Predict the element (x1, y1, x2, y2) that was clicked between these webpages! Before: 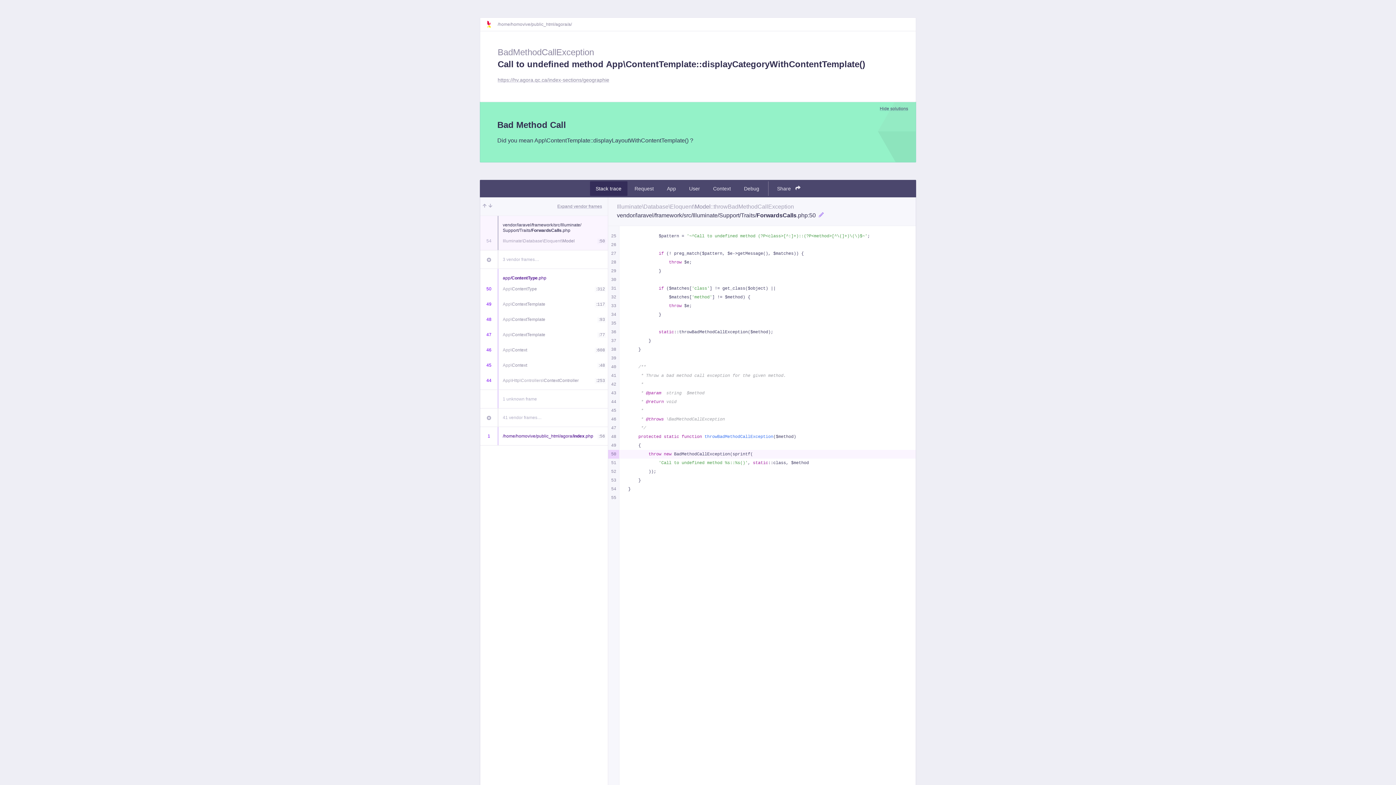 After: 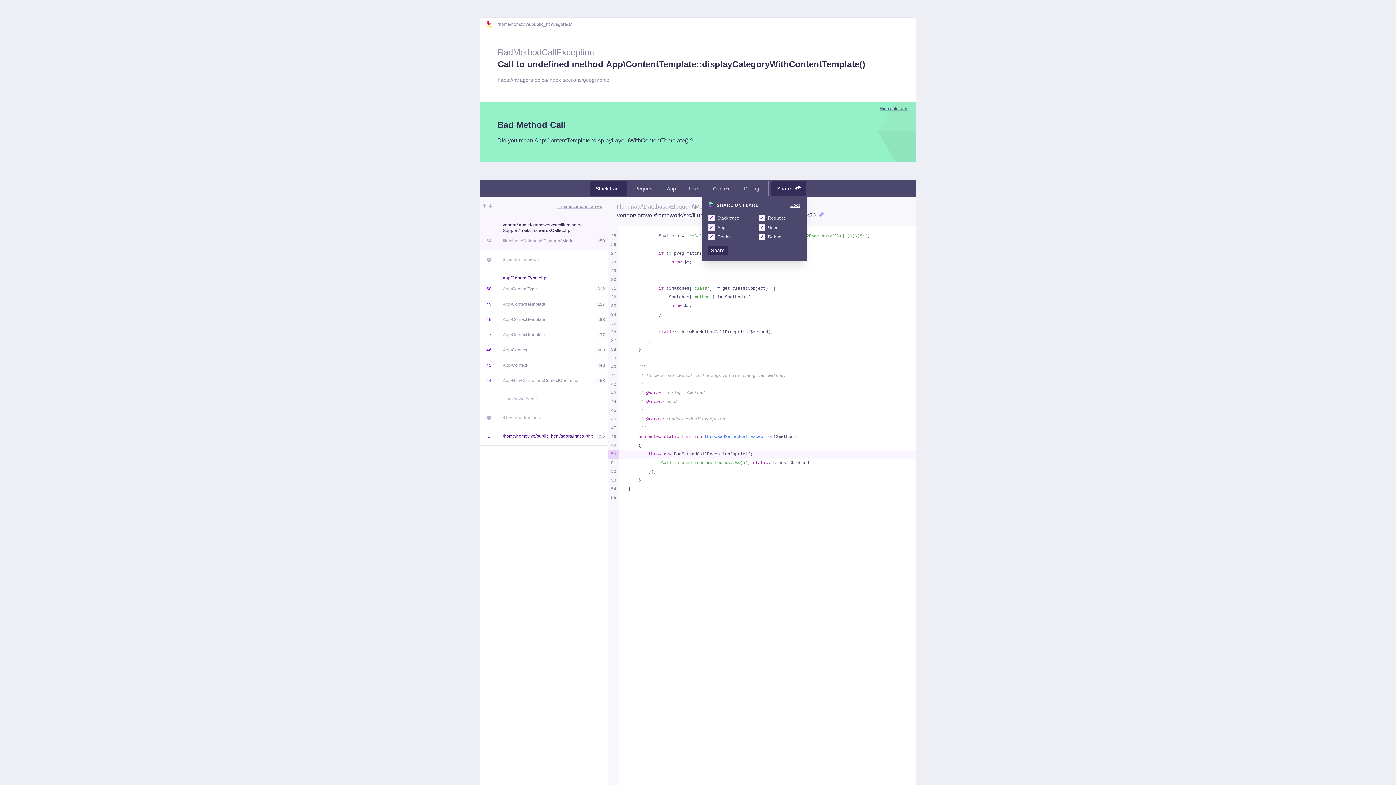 Action: bbox: (771, 181, 806, 196) label: Share 